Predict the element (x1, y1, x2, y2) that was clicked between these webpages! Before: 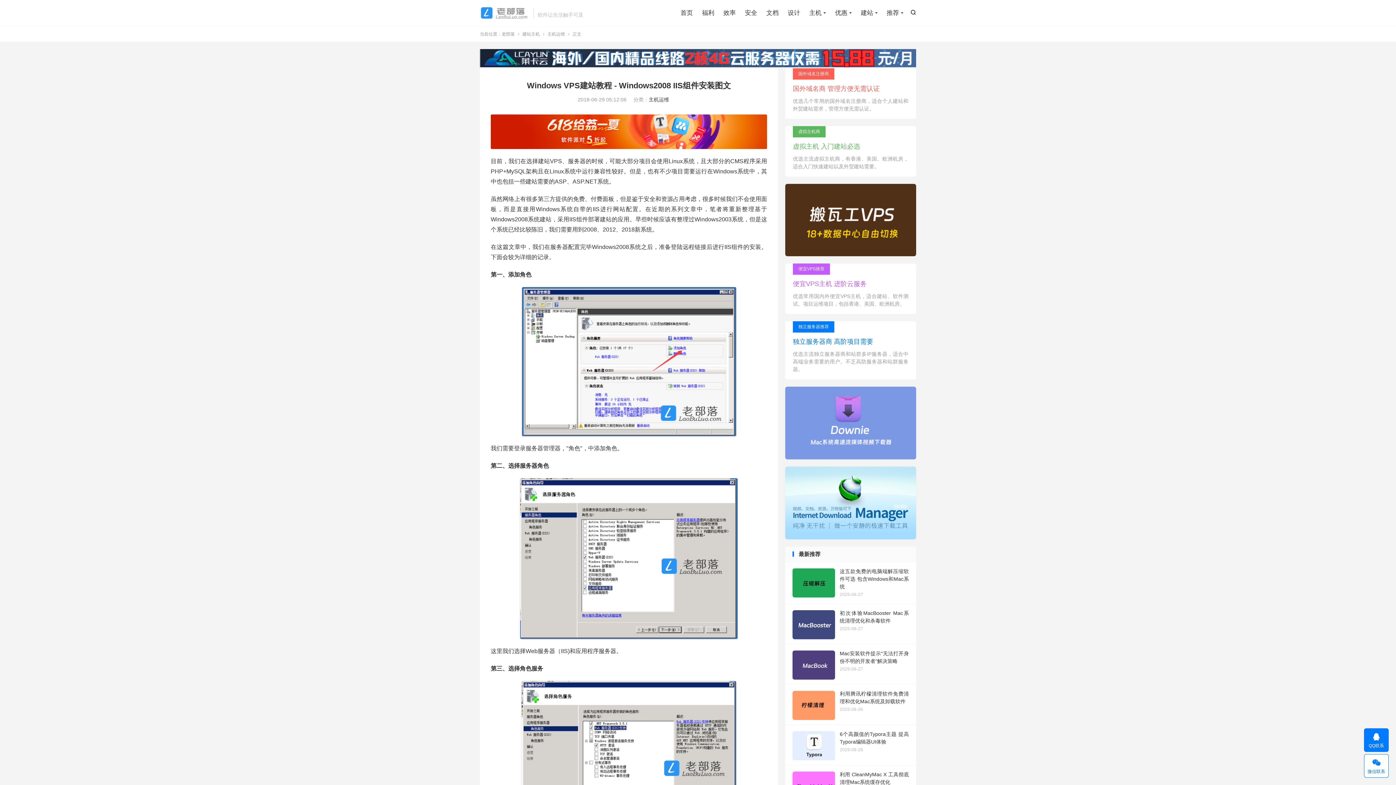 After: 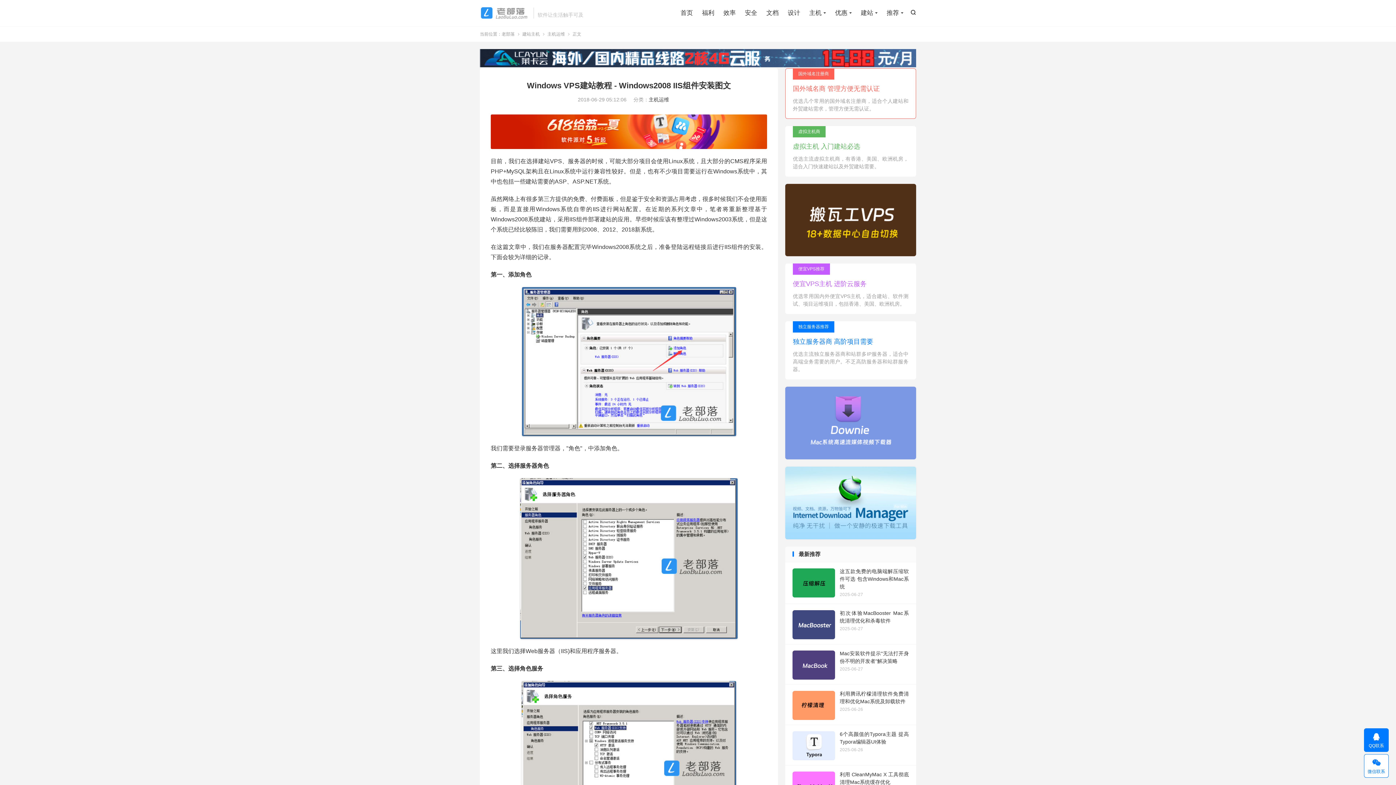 Action: label: 国外域名注册商
国外域名商 管理方便无需认证

优选几个常用的国外域名注册商，适合个人建站和外贸建站需求，管理方便无需认证。 bbox: (785, 68, 916, 118)